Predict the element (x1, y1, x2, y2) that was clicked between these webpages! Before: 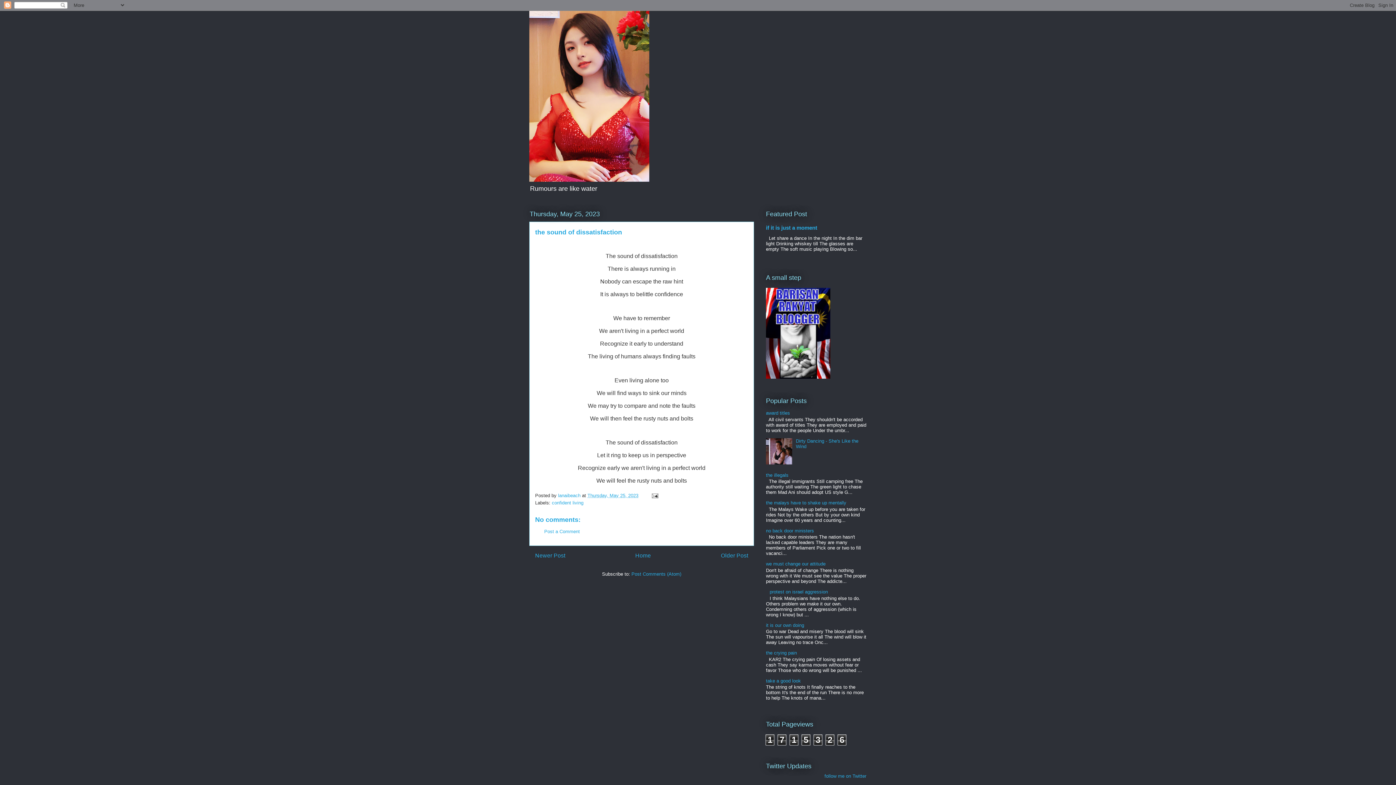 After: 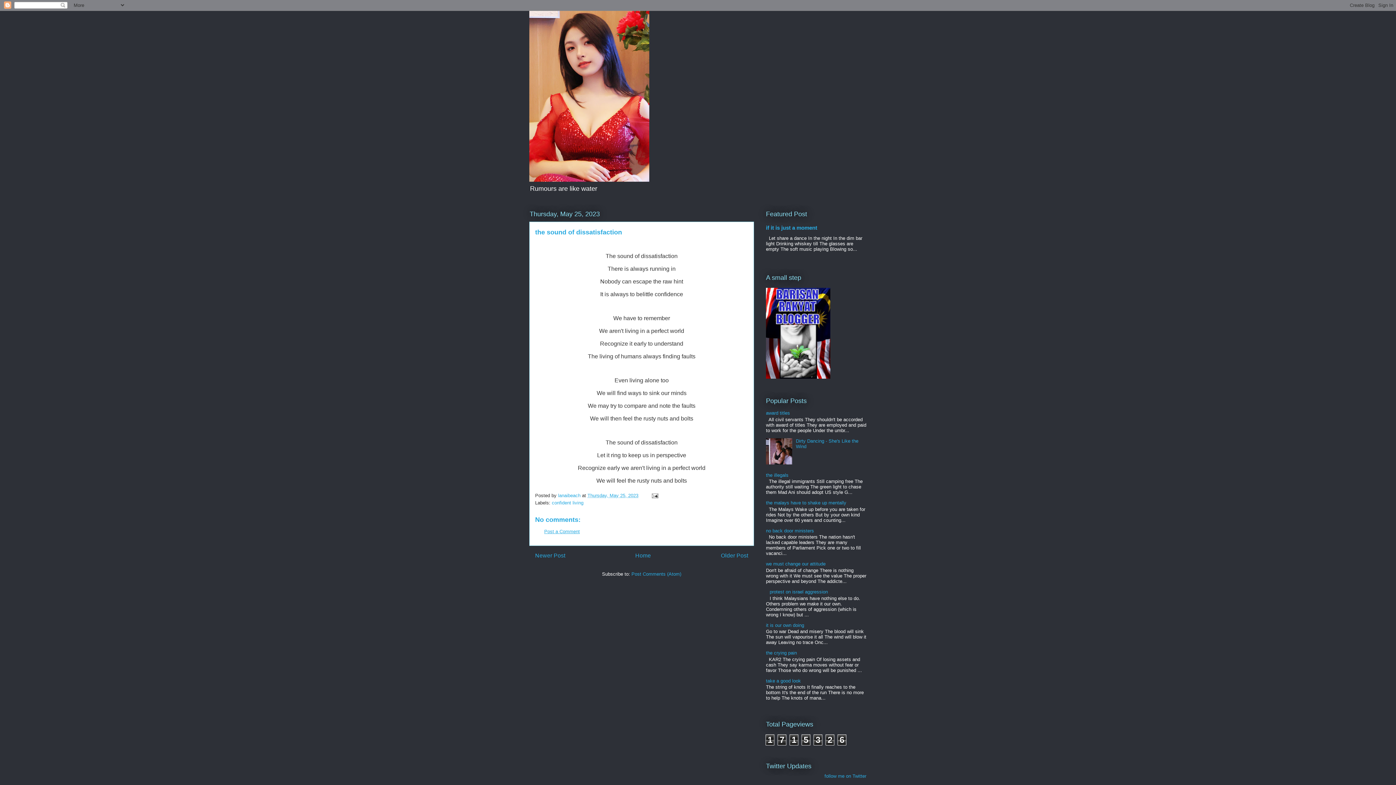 Action: label: Post a Comment bbox: (544, 528, 580, 534)